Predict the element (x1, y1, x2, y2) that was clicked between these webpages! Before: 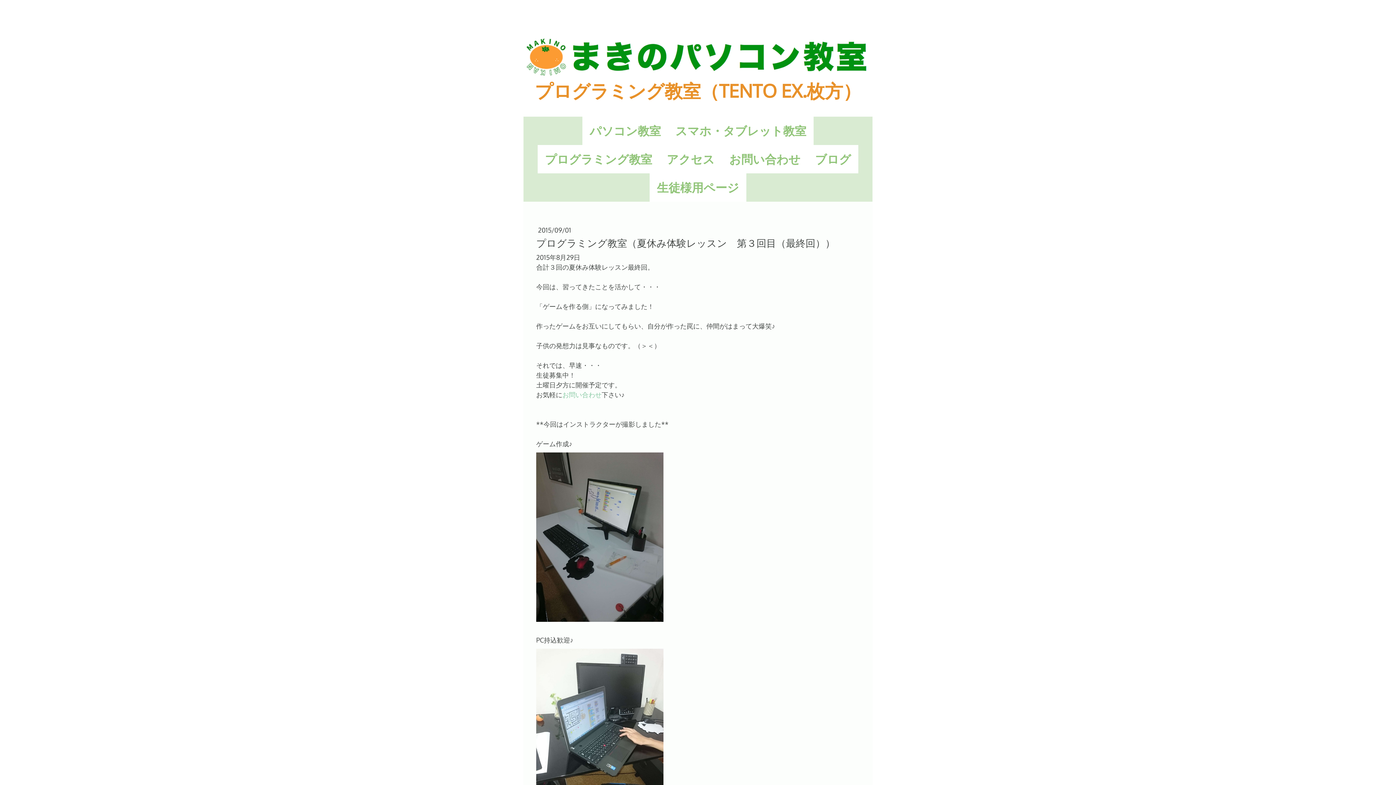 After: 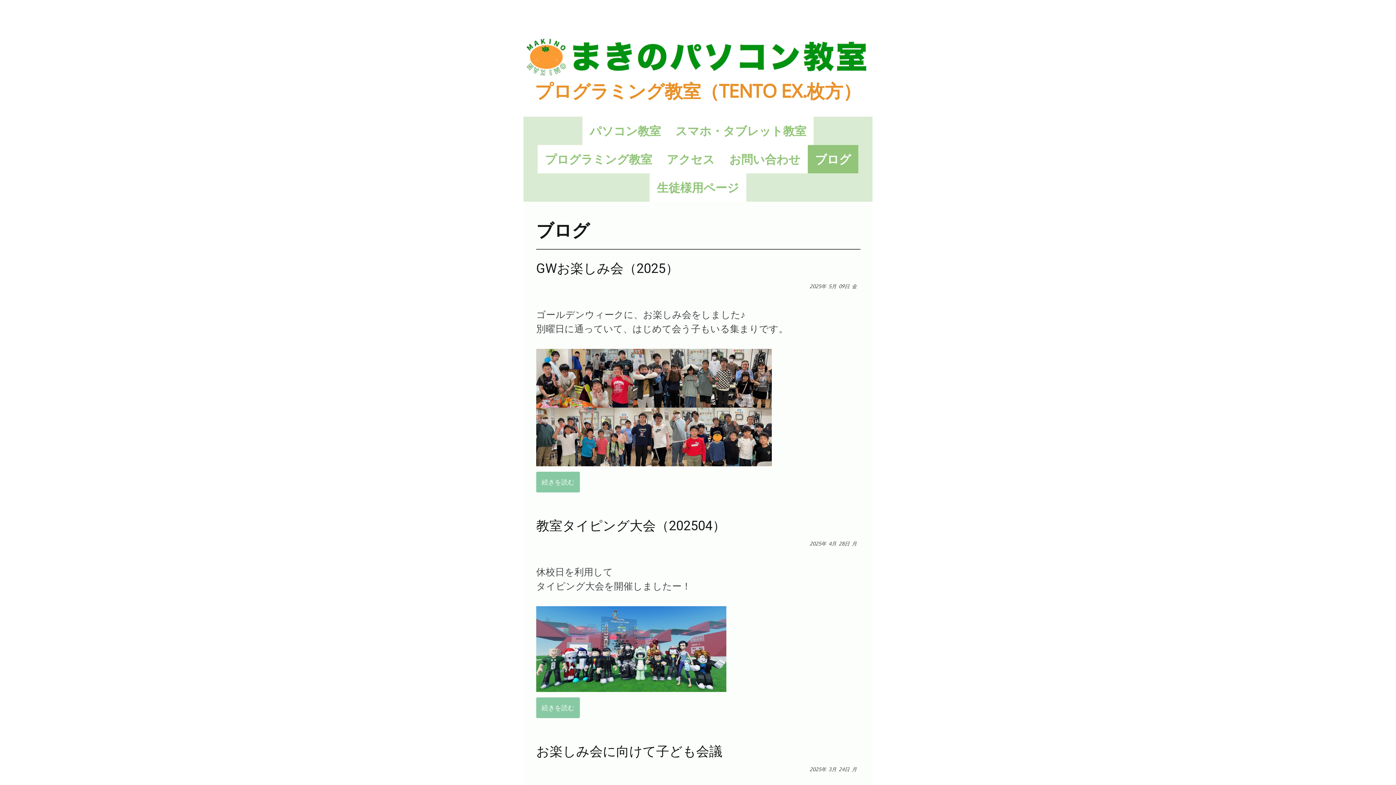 Action: label: ブログ bbox: (808, 145, 858, 173)